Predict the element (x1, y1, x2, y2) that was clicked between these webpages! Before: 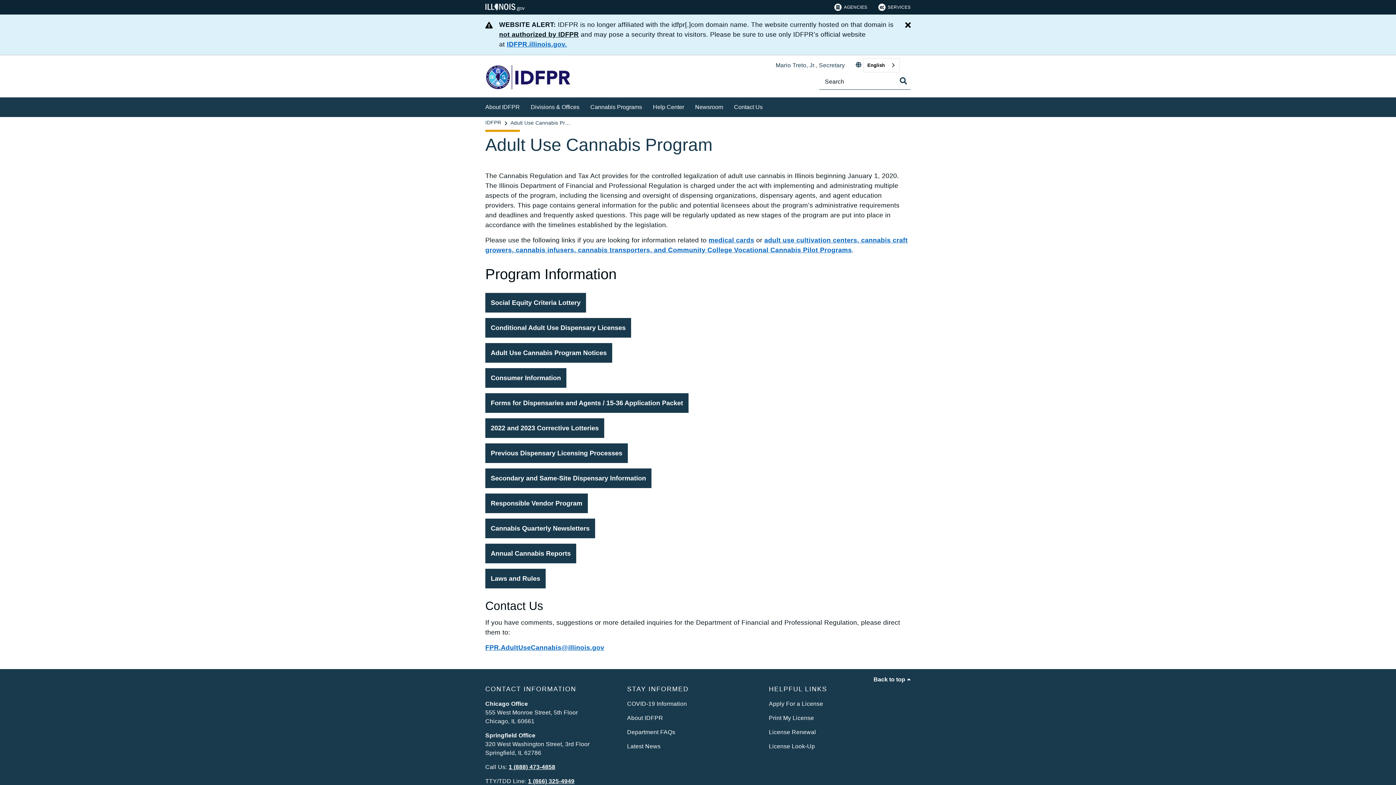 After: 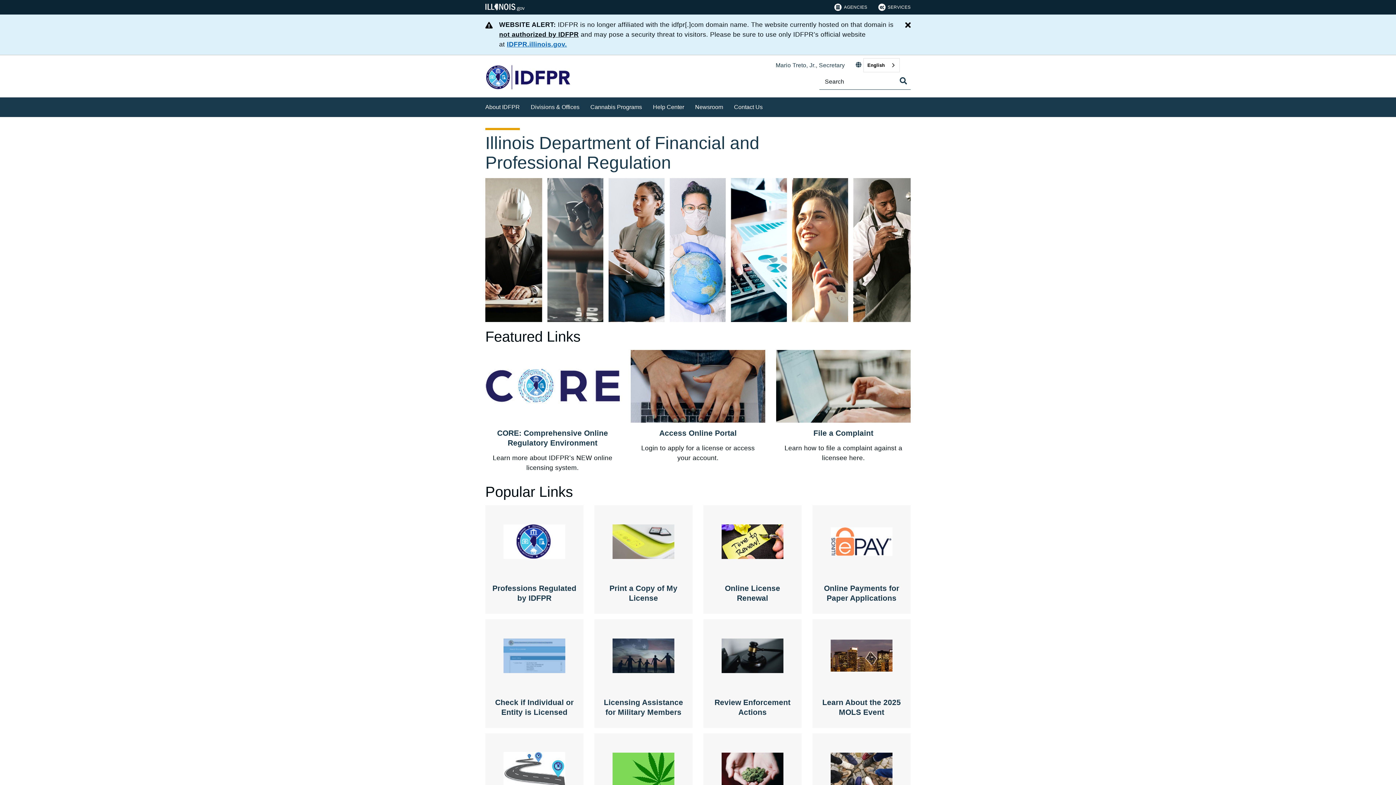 Action: bbox: (507, 40, 567, 48) label: IDFPR.illinois.gov.